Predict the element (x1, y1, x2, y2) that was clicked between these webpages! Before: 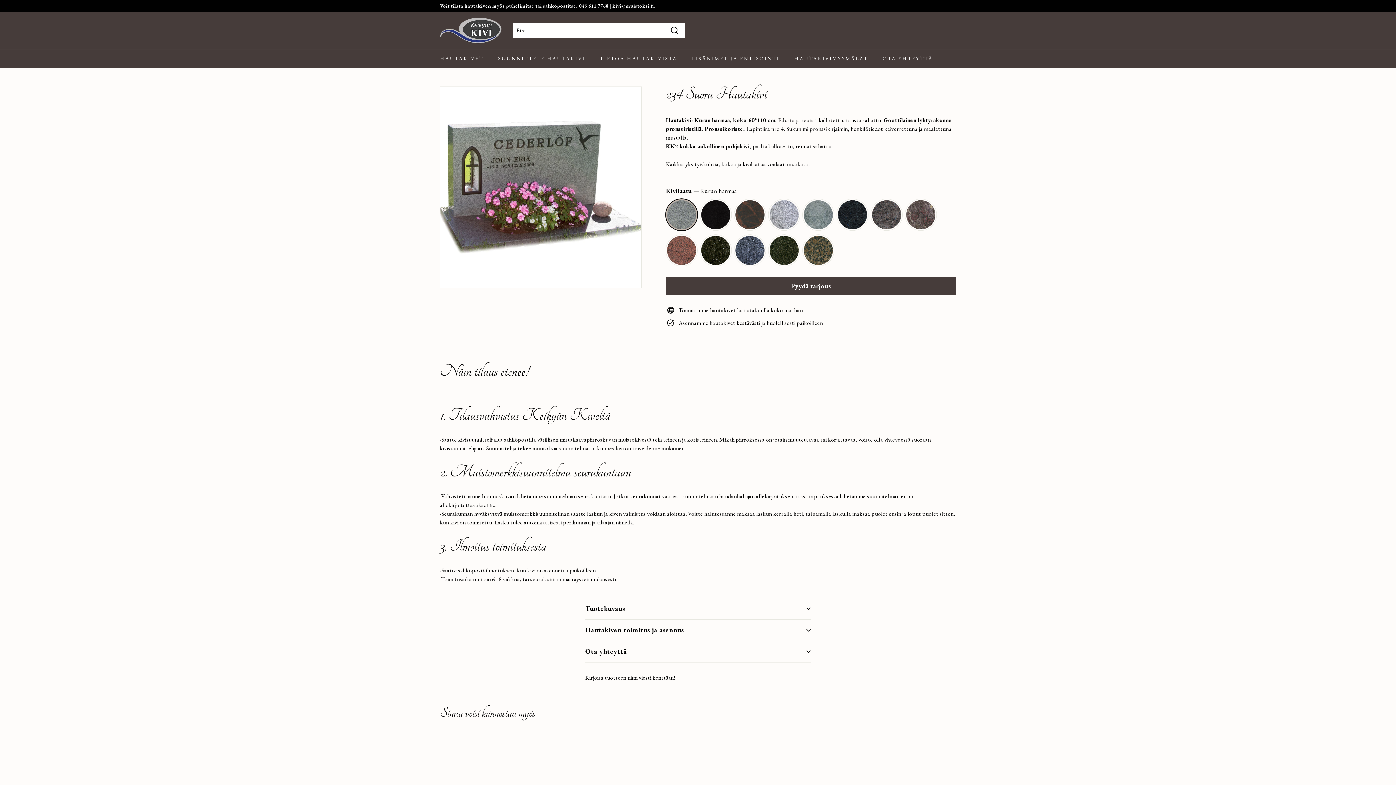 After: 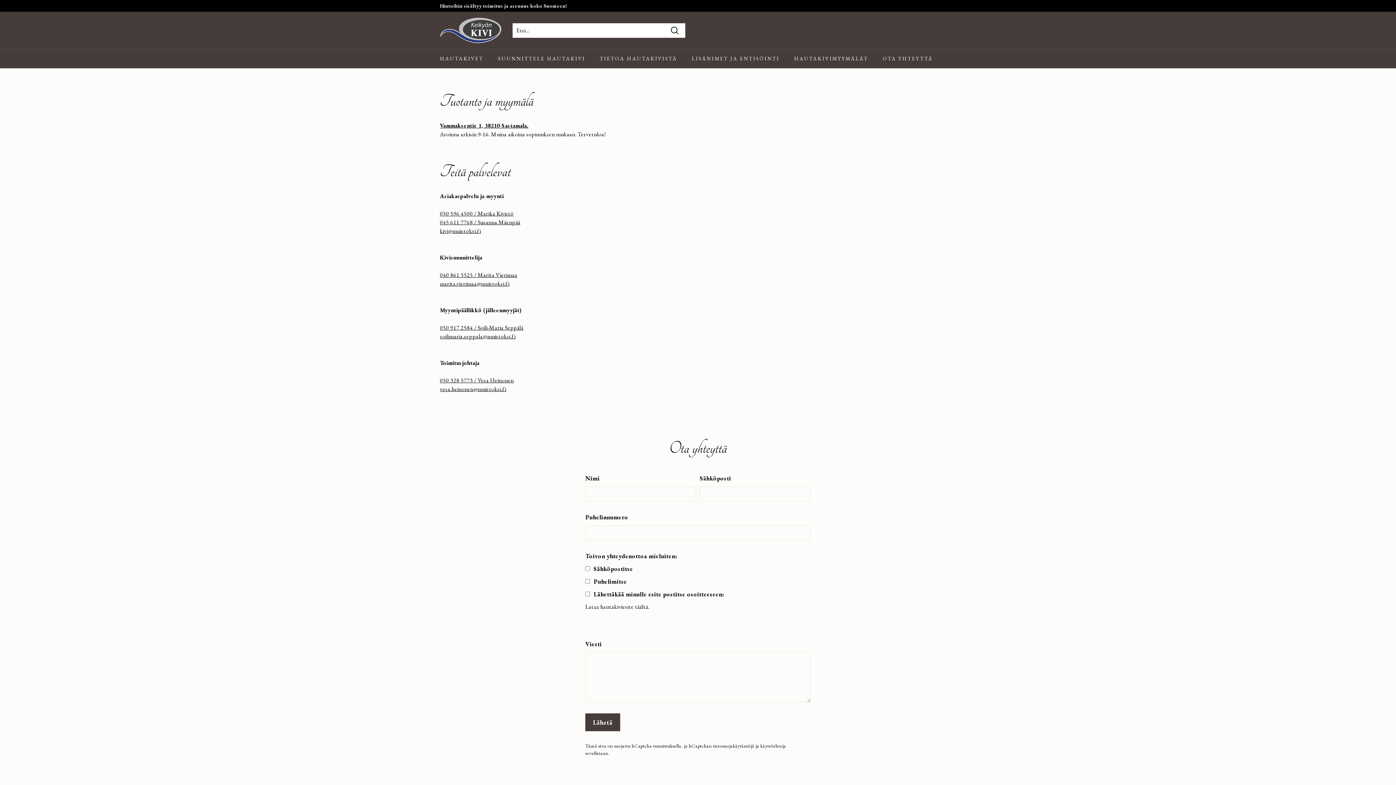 Action: label: OTA YHTEYTTÄ bbox: (875, 49, 940, 68)